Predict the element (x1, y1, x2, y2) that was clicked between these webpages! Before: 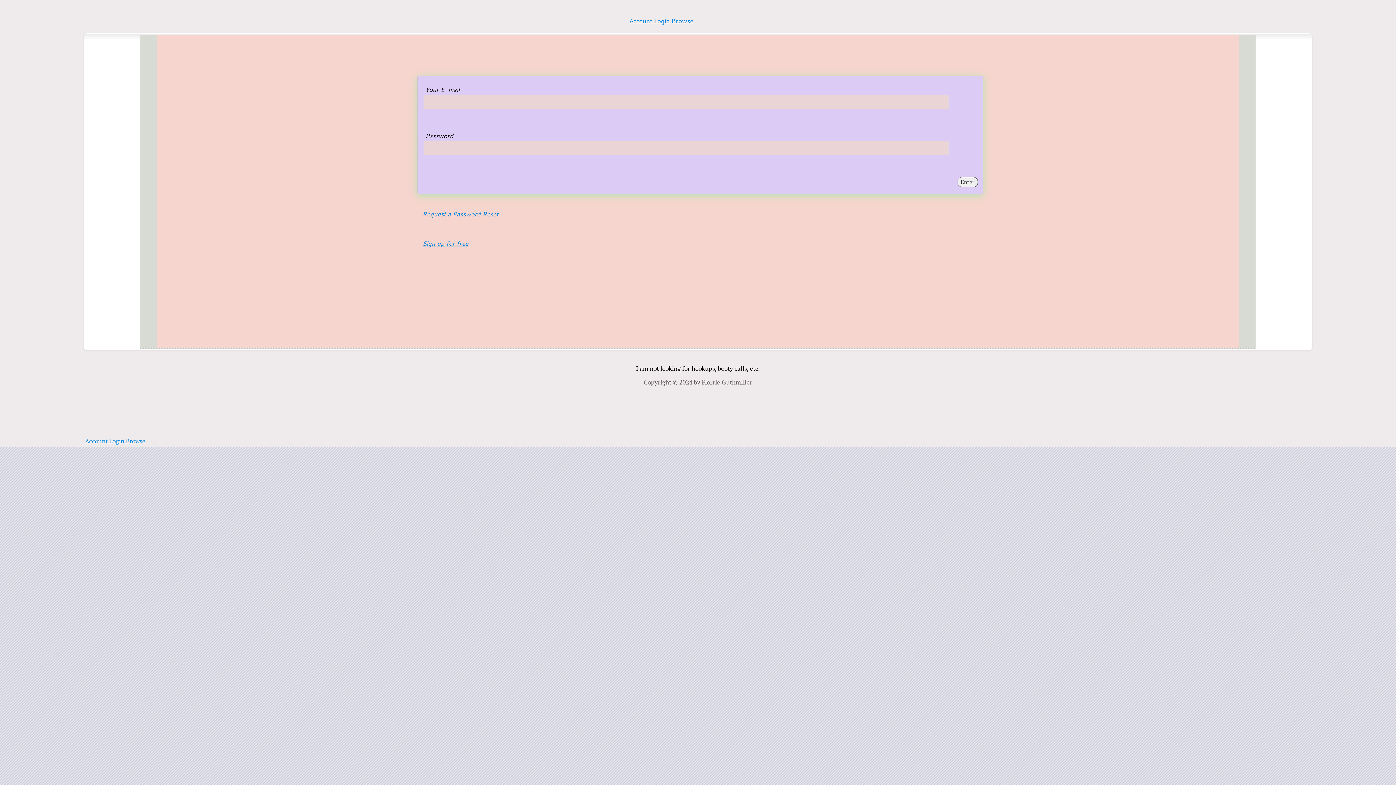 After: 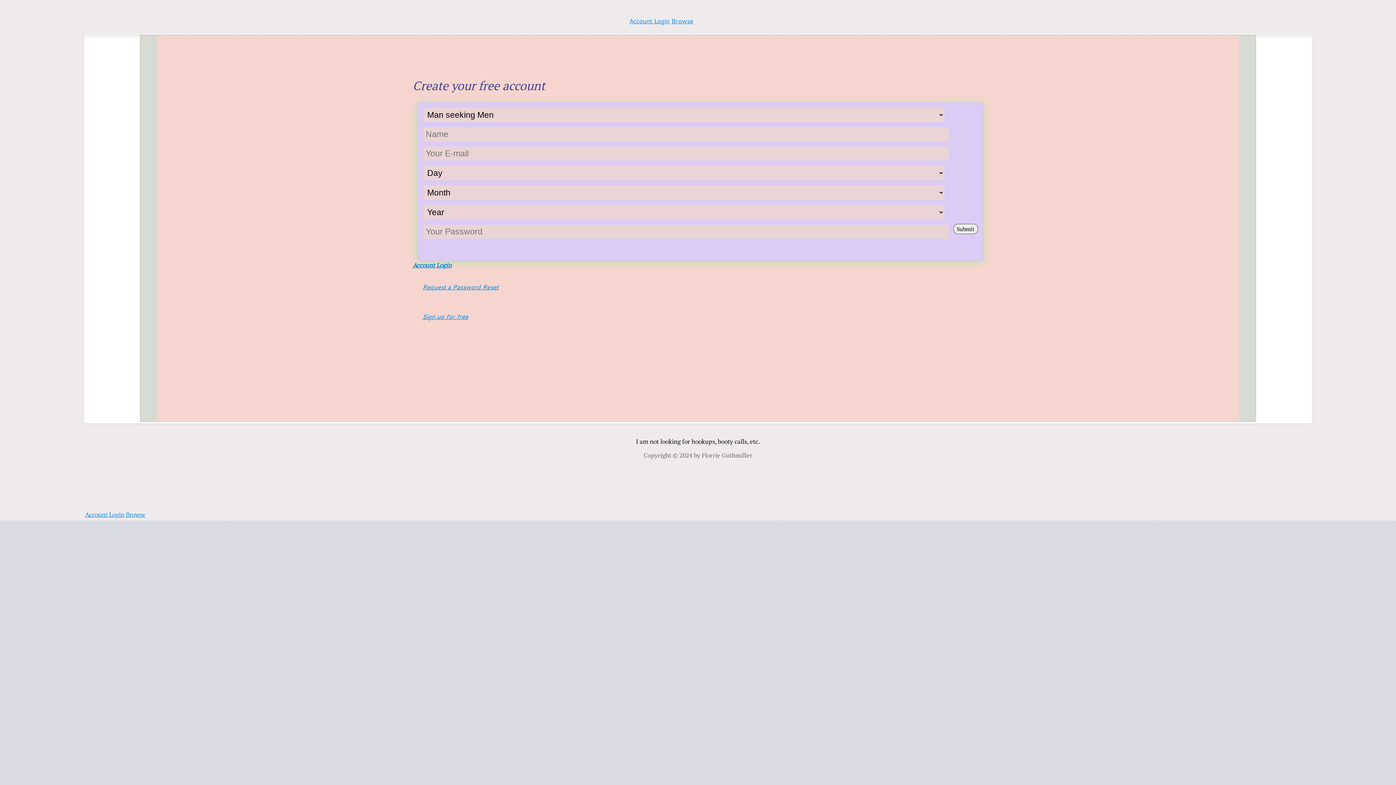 Action: label: Sign up for free bbox: (422, 239, 468, 247)